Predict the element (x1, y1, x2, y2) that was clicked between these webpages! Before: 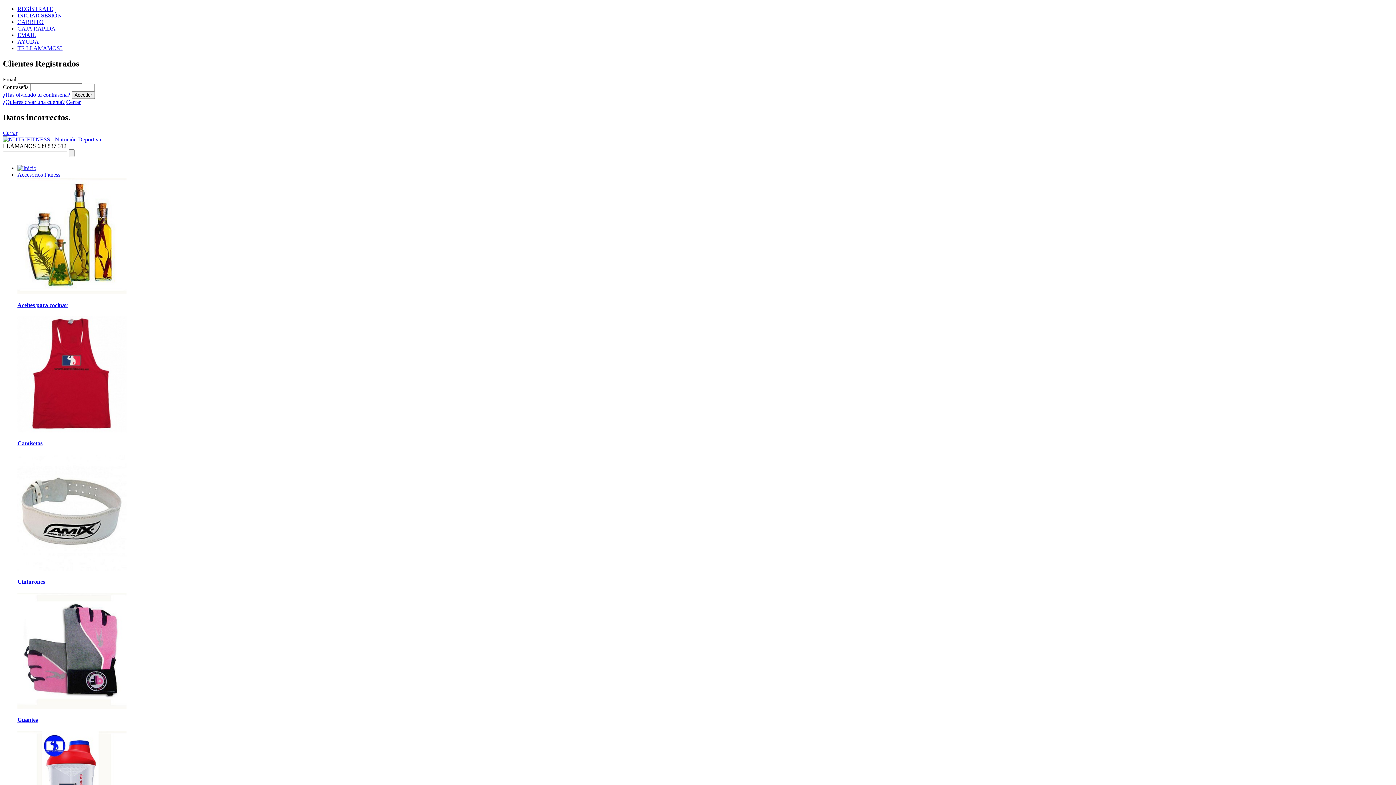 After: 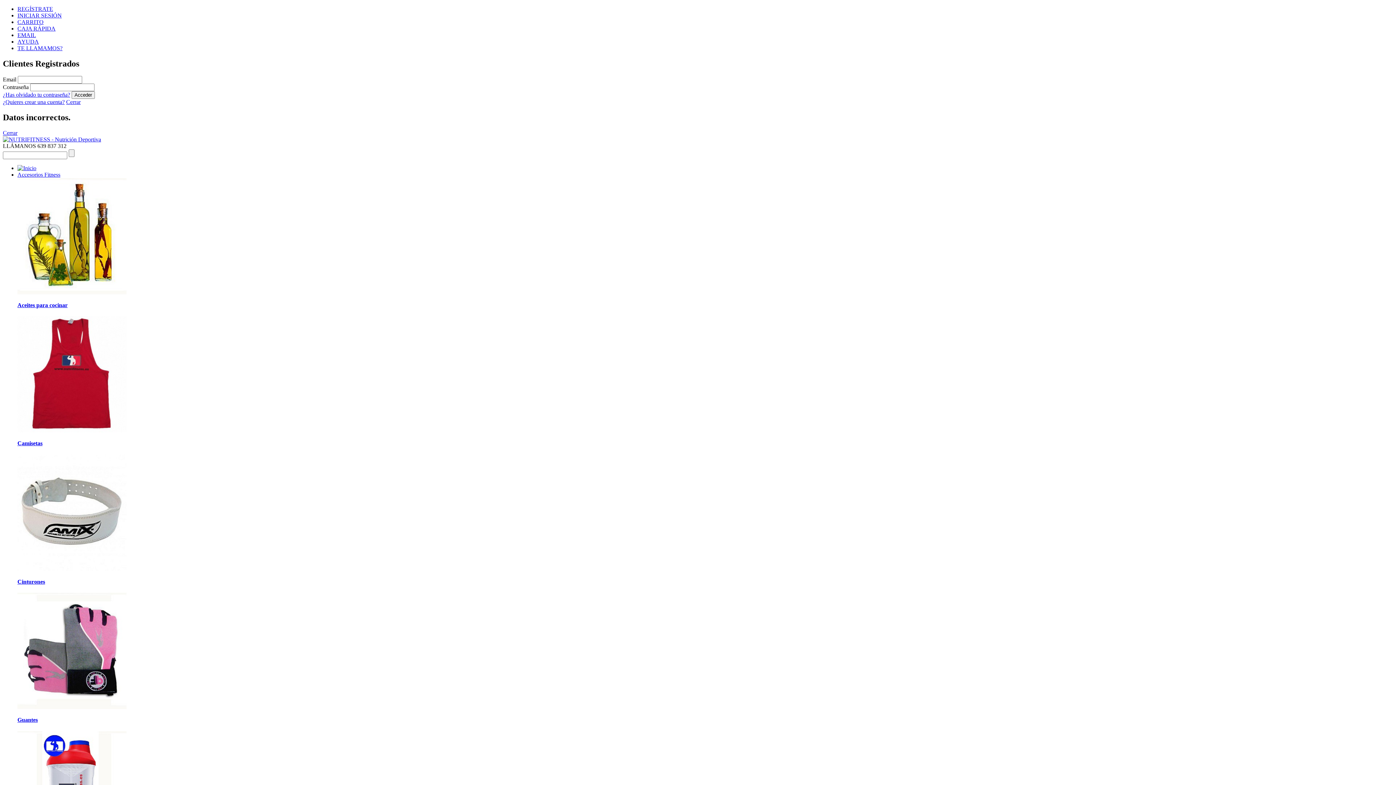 Action: bbox: (2, 129, 17, 135) label: Cerrar